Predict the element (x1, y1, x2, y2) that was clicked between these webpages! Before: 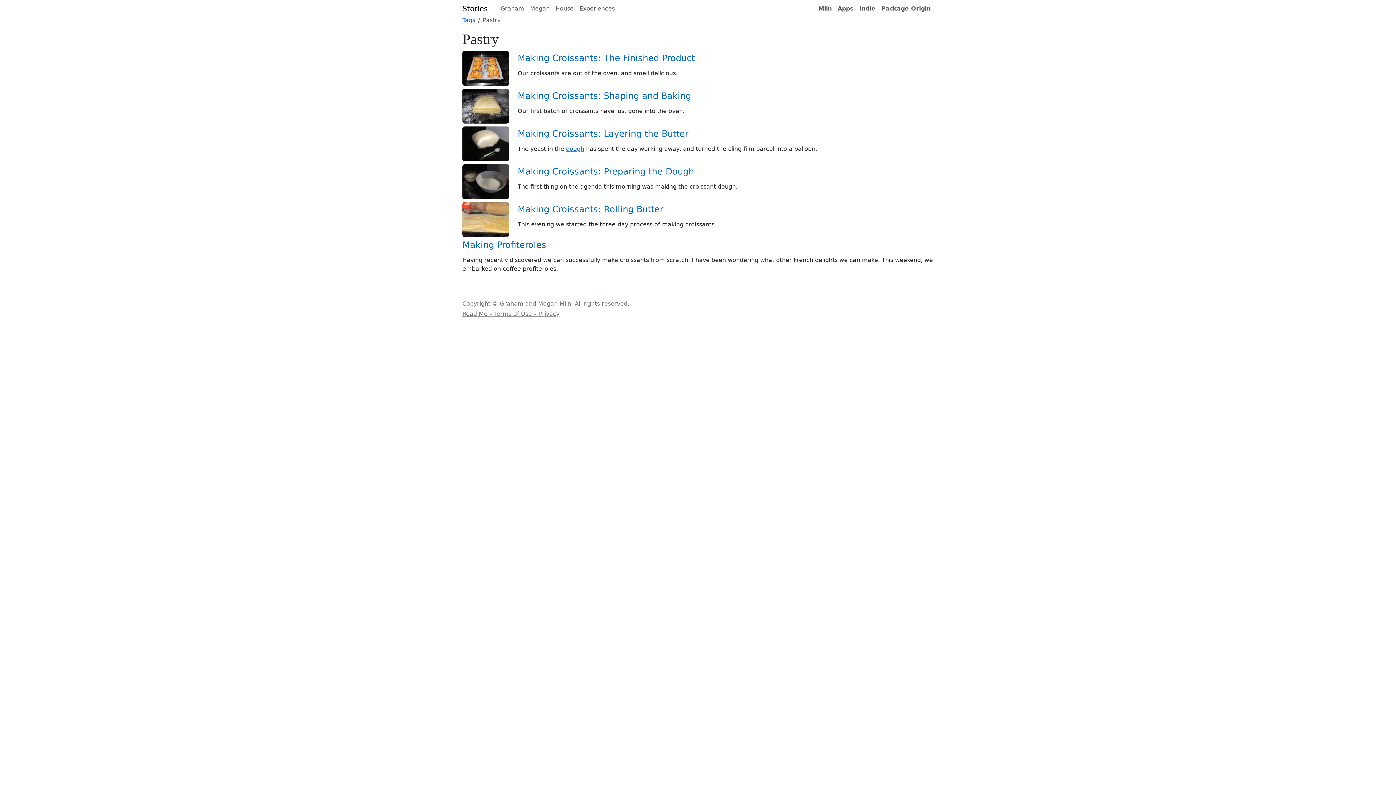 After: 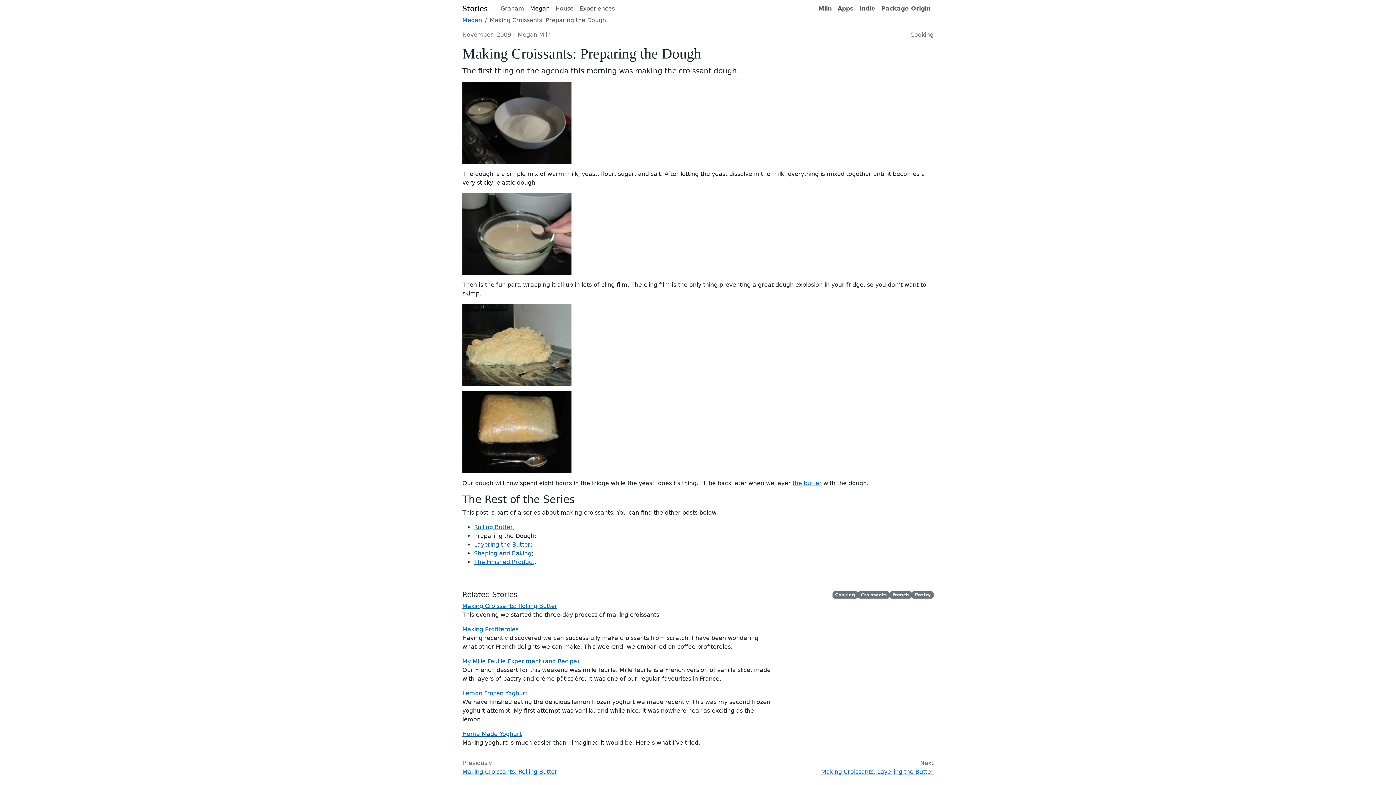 Action: bbox: (462, 178, 509, 184)